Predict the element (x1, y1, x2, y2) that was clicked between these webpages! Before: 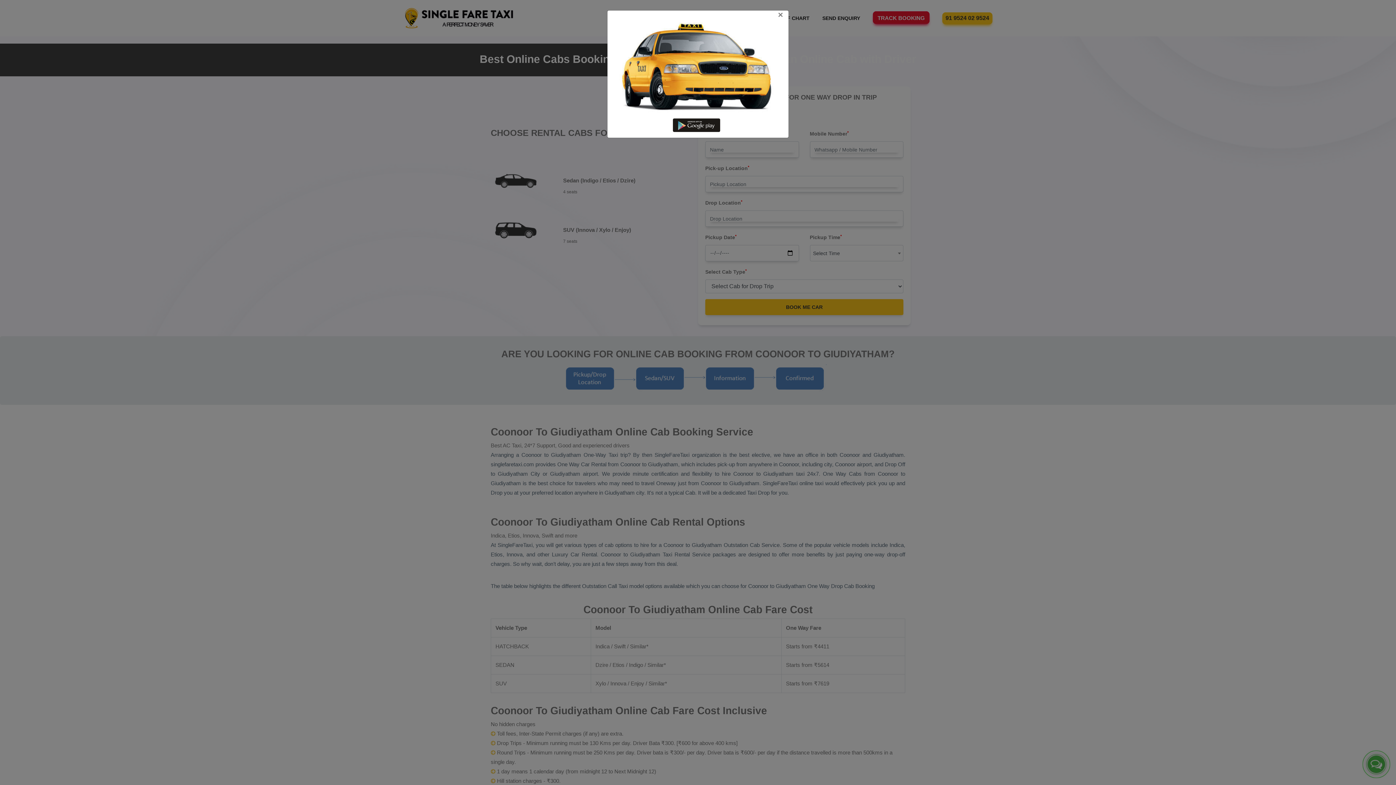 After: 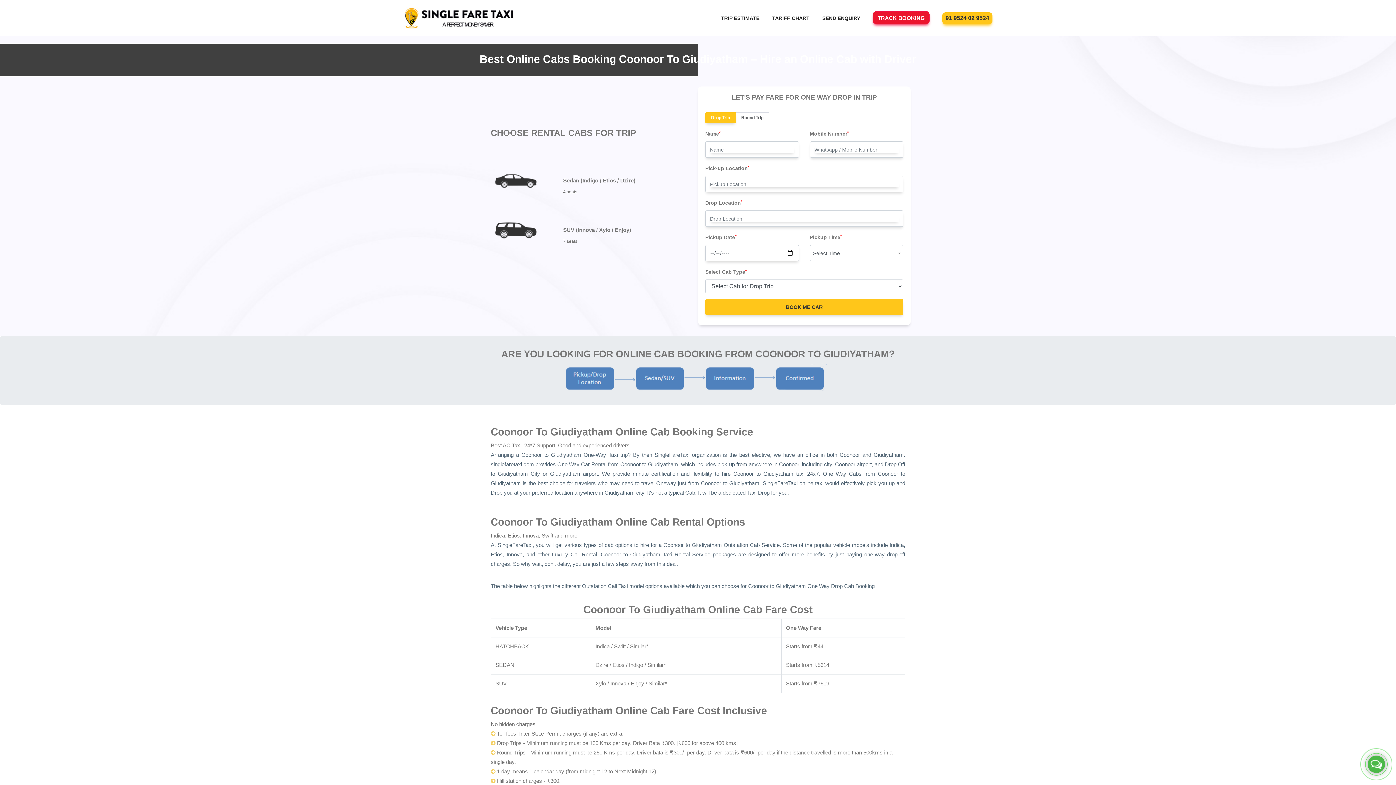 Action: bbox: (607, 10, 788, 19) label: ×